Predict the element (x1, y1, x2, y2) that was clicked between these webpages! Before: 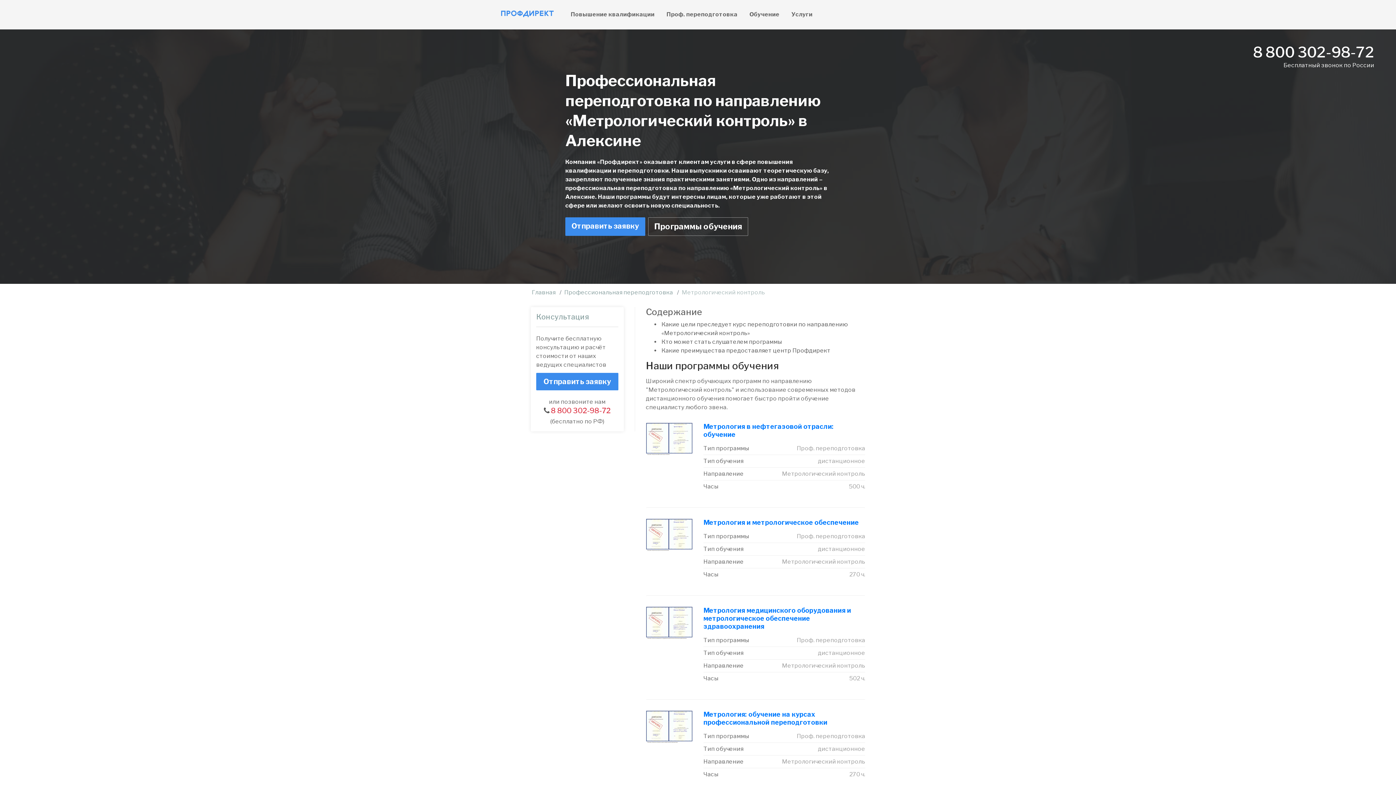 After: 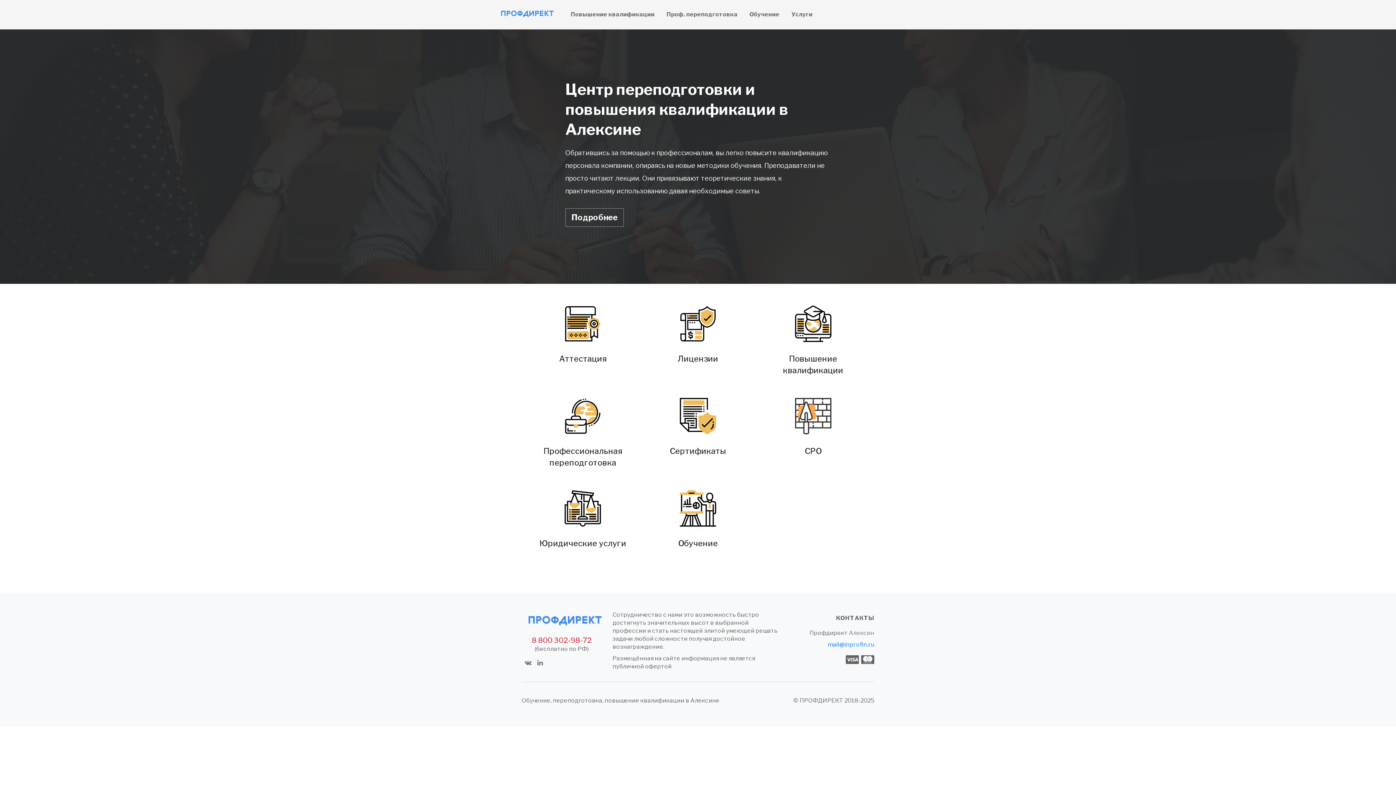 Action: bbox: (496, 1, 558, 27)